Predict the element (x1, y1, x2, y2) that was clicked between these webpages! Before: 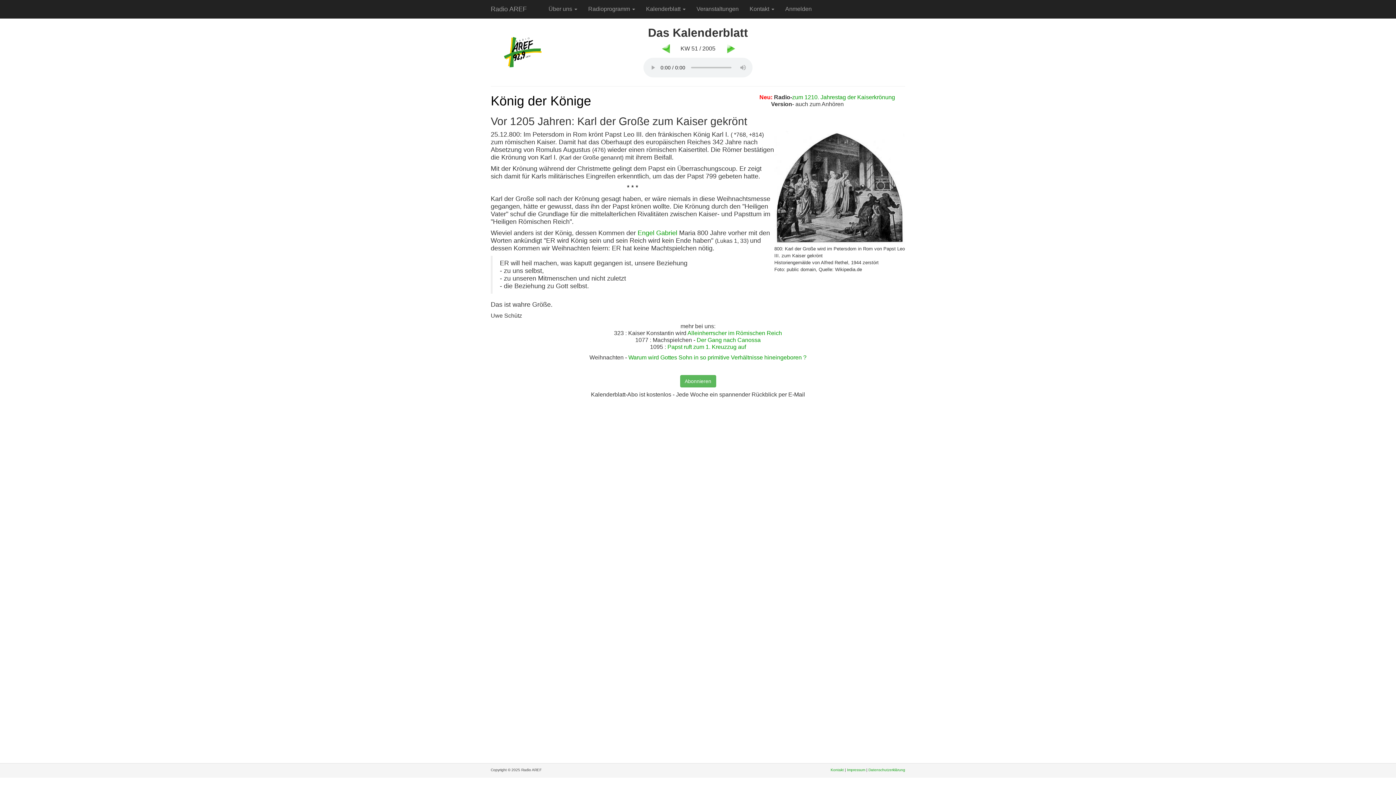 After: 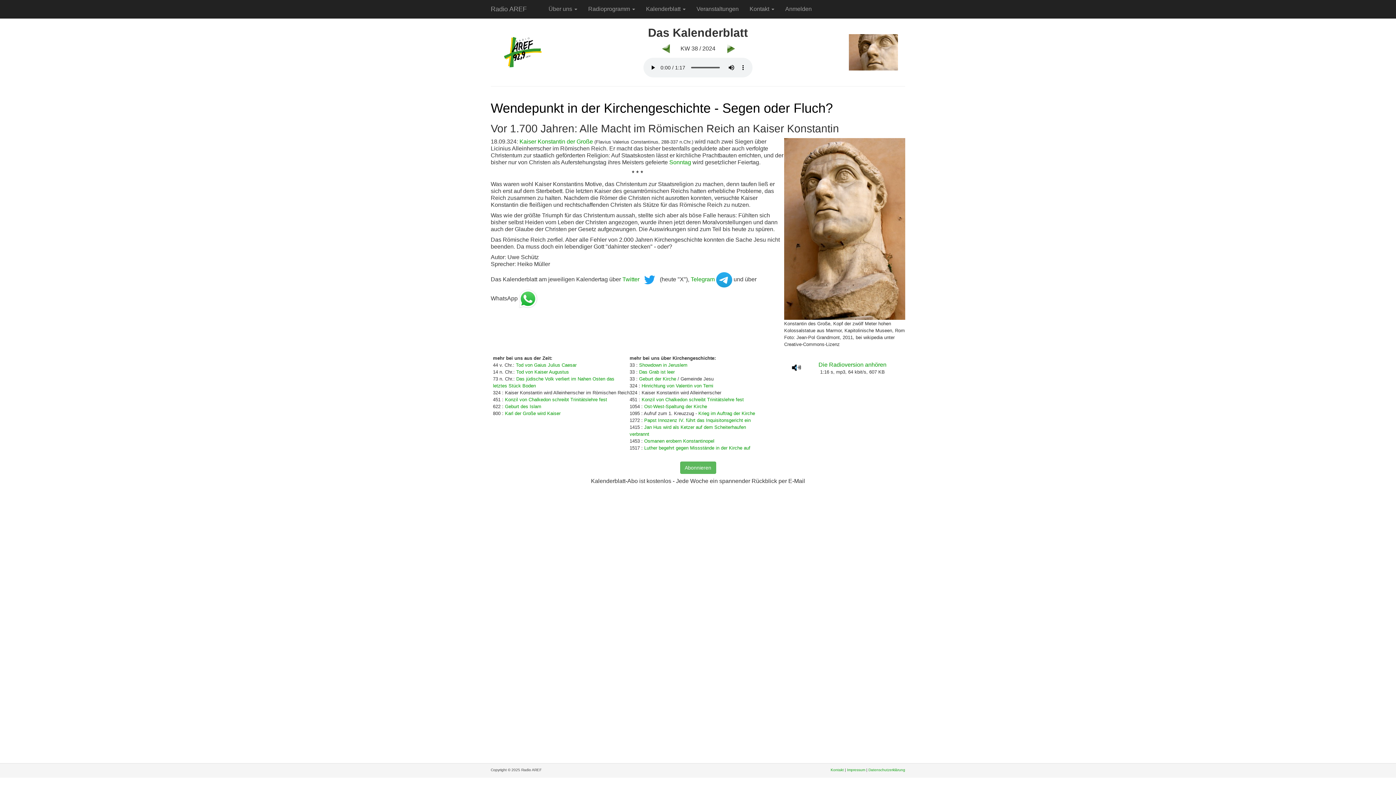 Action: bbox: (687, 330, 782, 336) label: Alleinherrscher im Römischen Reich